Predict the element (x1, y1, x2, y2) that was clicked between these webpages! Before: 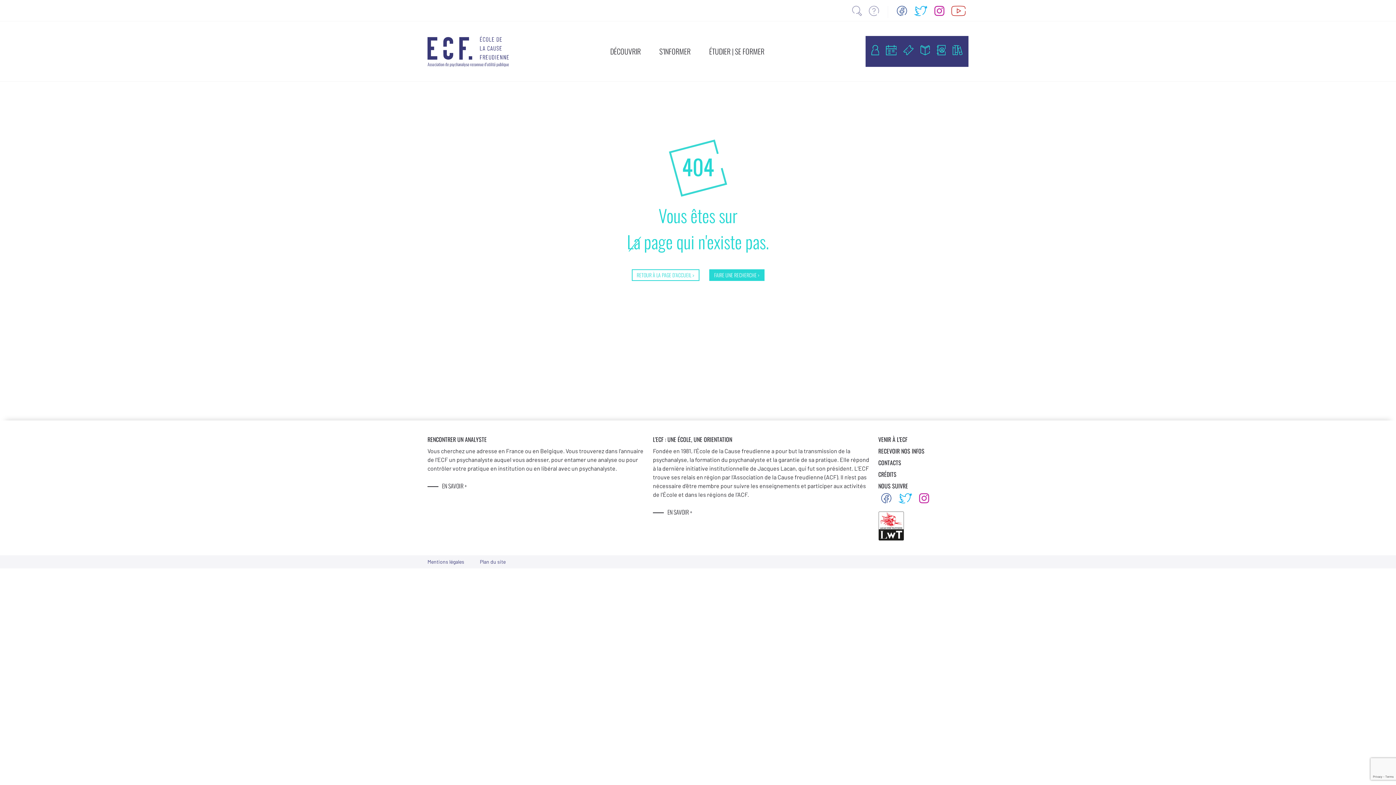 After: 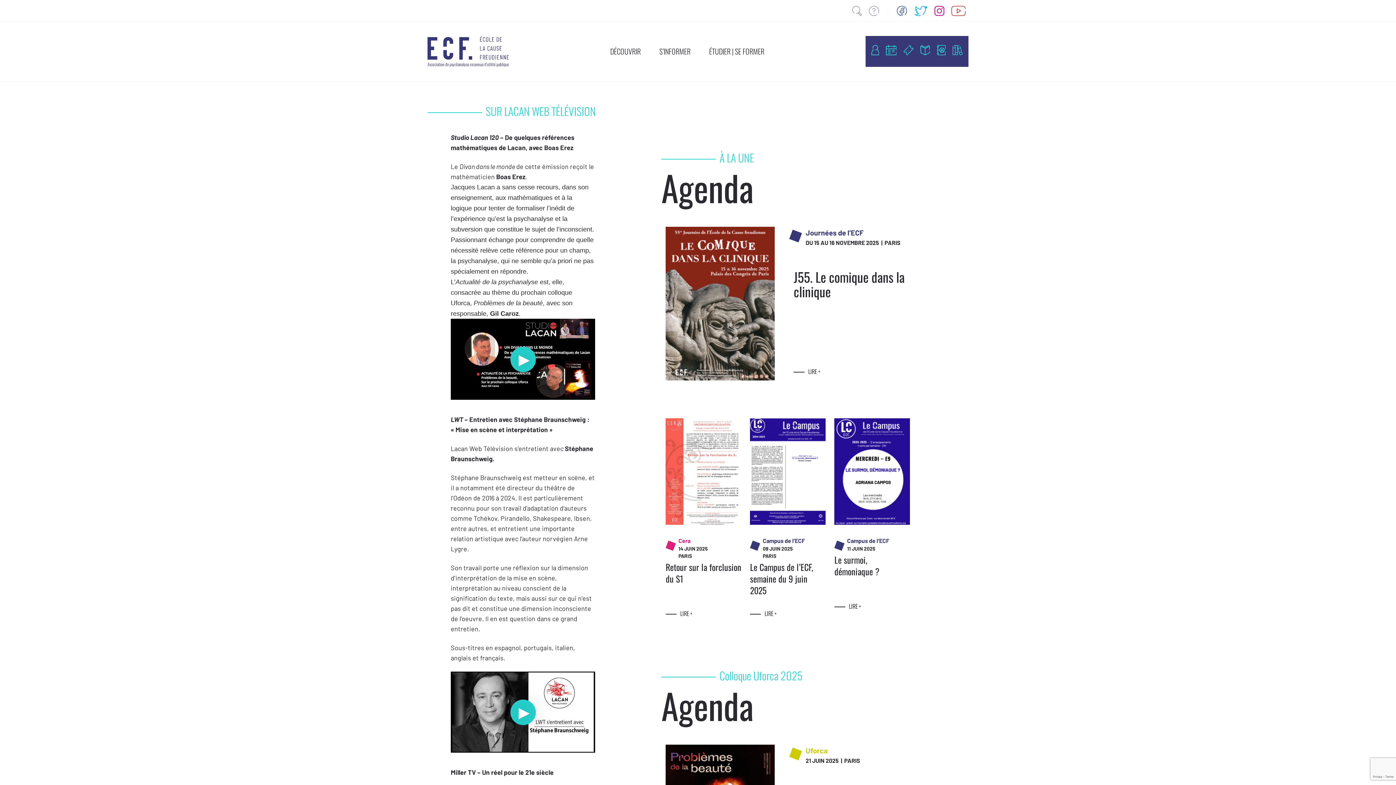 Action: bbox: (427, 36, 509, 66)